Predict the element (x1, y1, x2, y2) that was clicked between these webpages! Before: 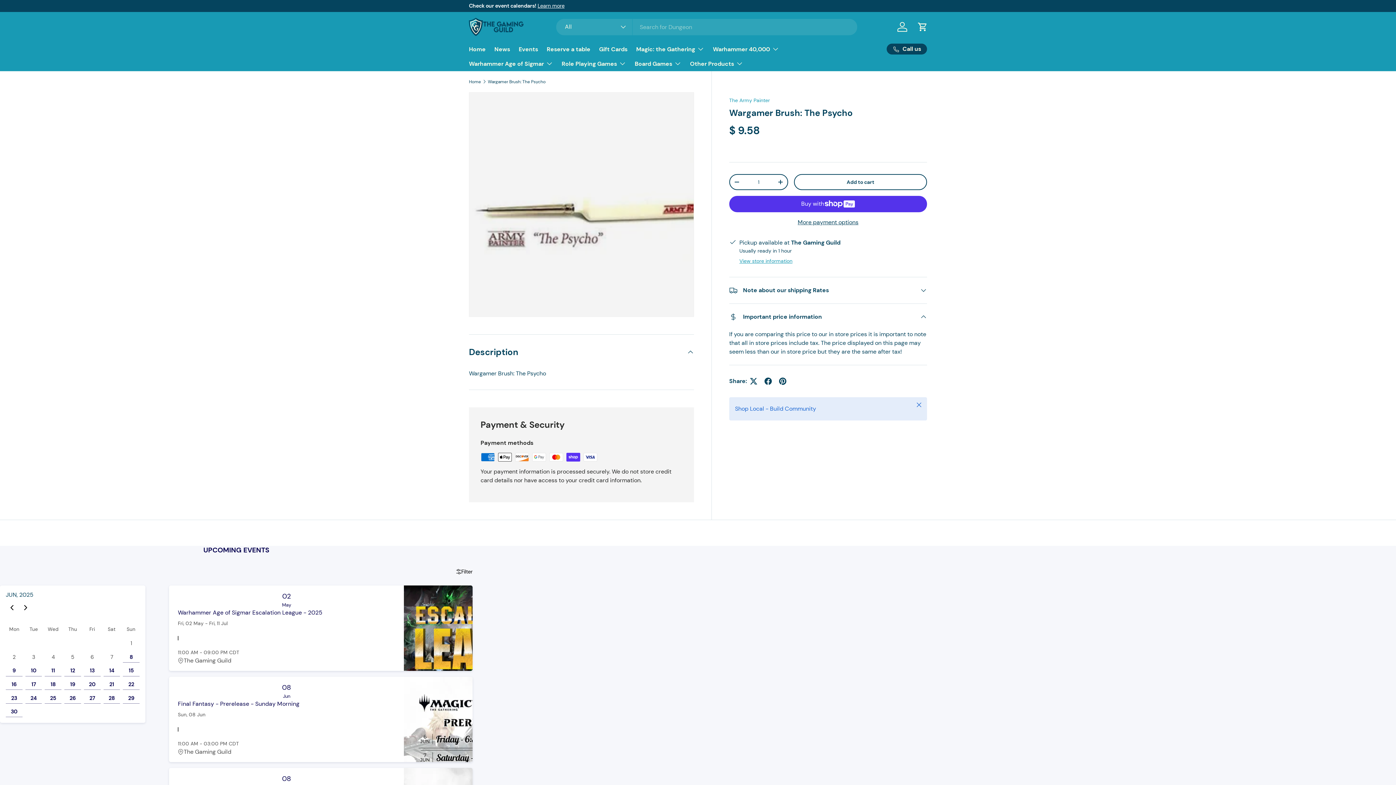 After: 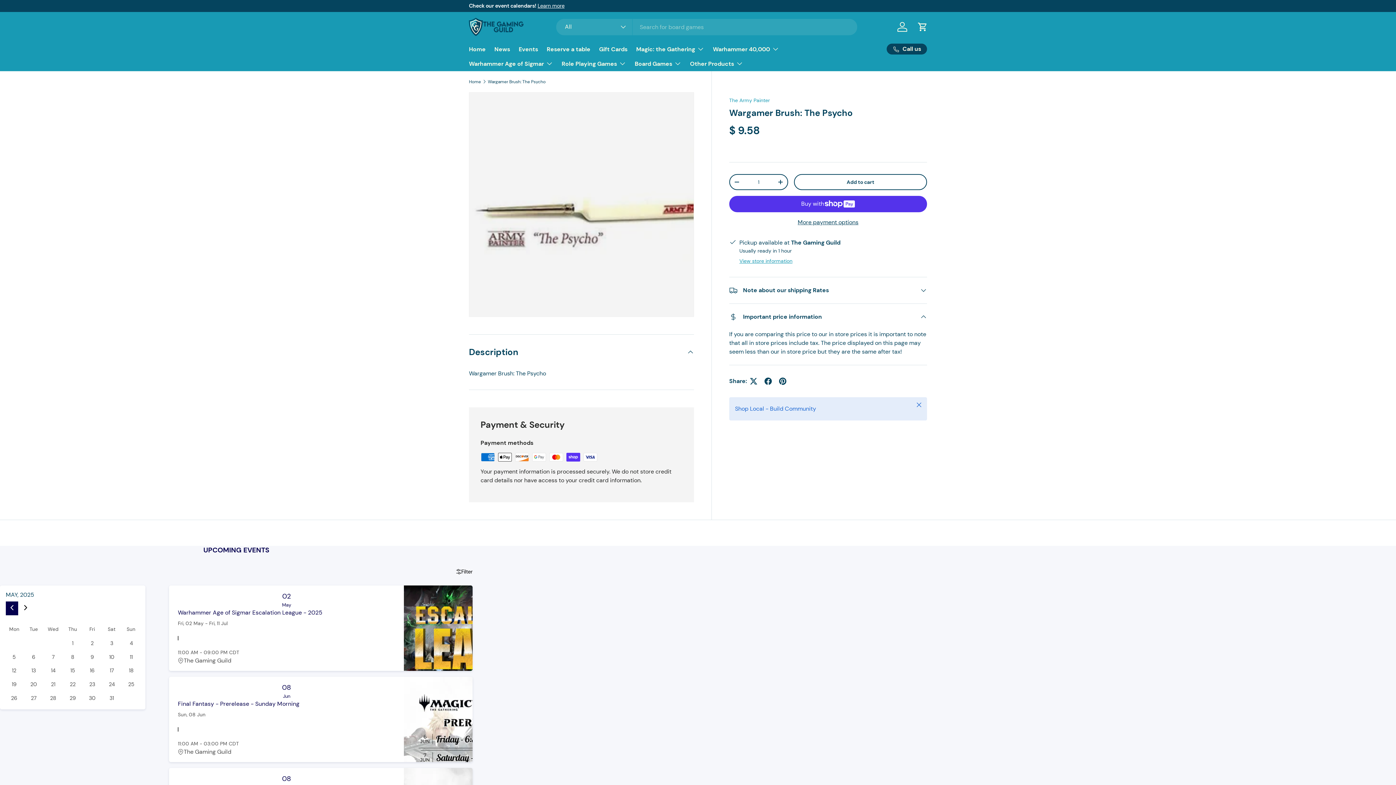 Action: label: Previous Month bbox: (5, 601, 18, 615)